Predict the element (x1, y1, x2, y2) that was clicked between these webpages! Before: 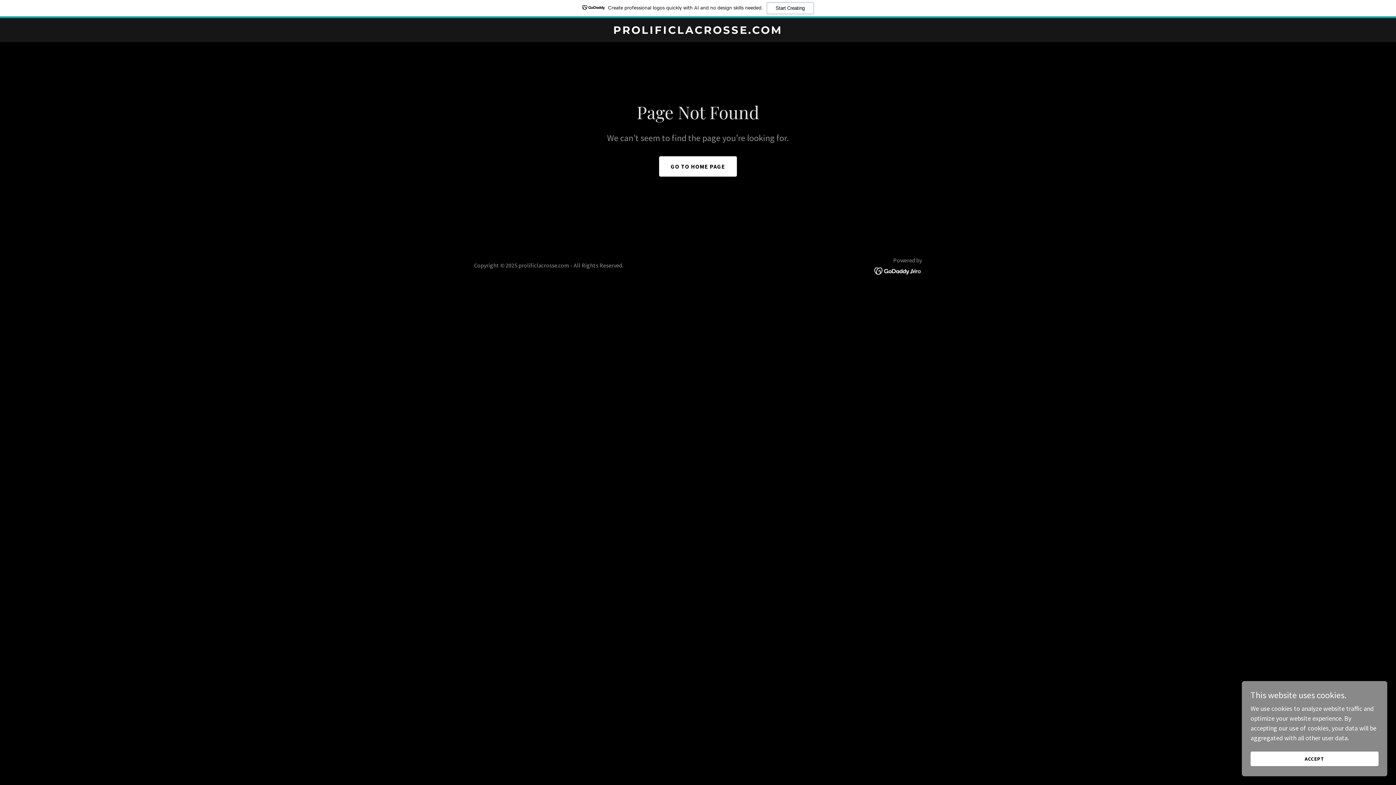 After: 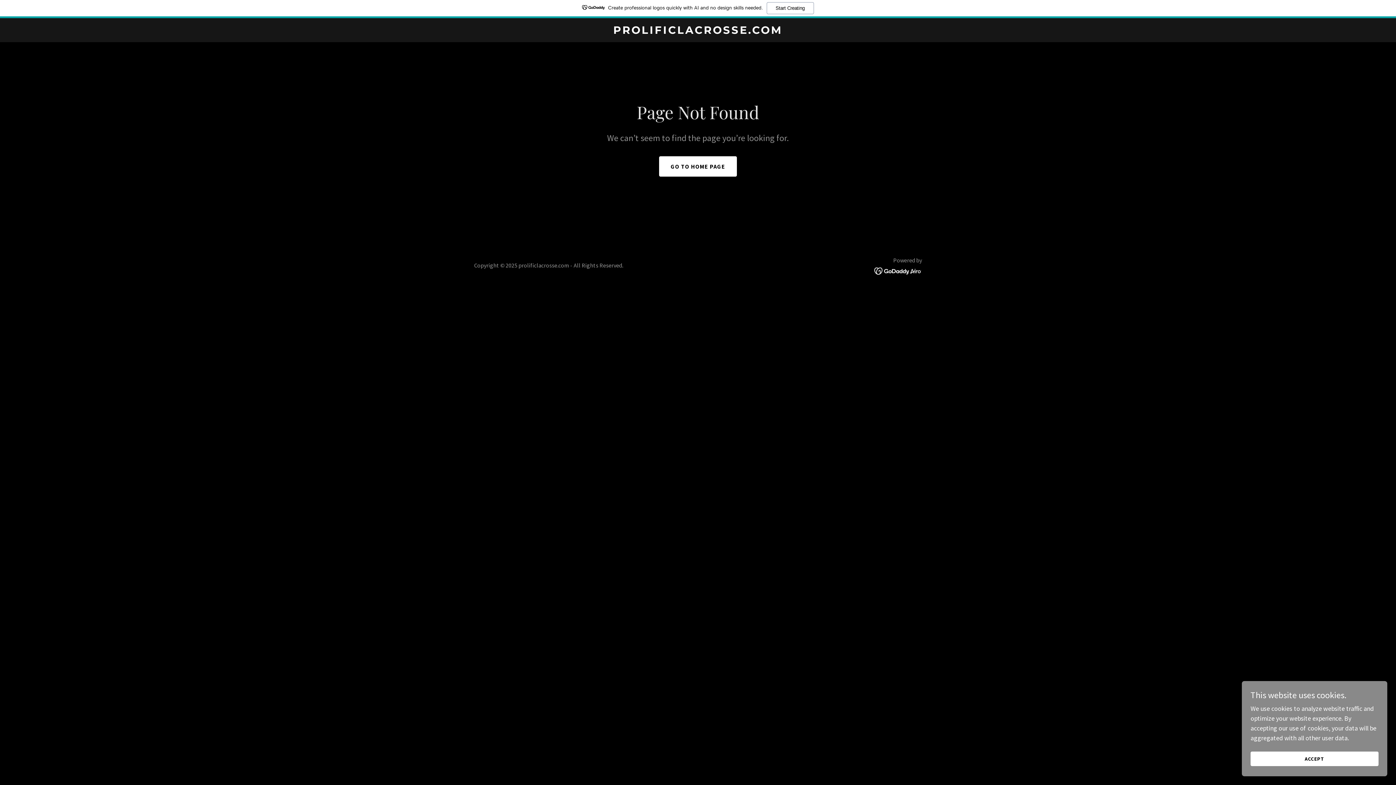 Action: bbox: (0, 0, 1396, 18) label: Create professional logos quickly with AI and no design skills needed.
Start Creating